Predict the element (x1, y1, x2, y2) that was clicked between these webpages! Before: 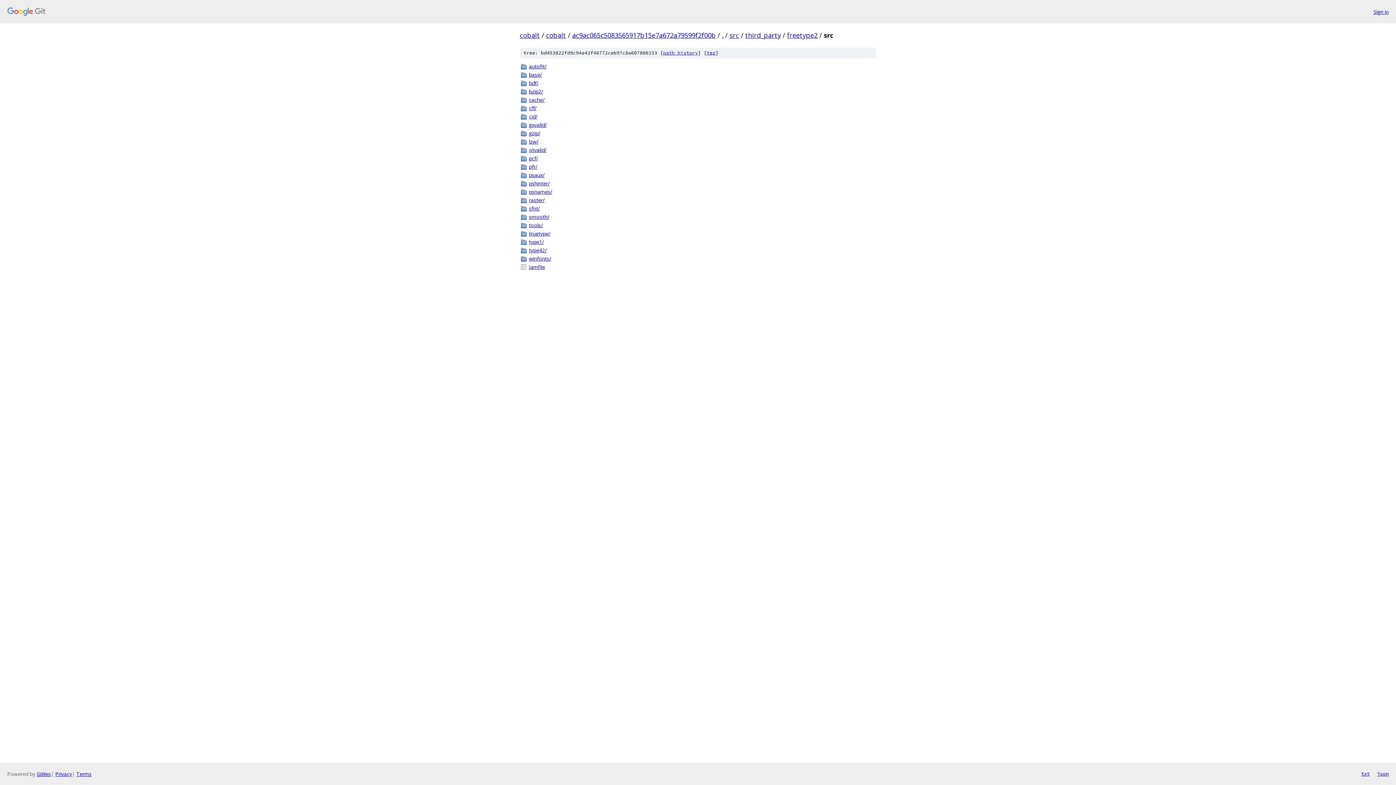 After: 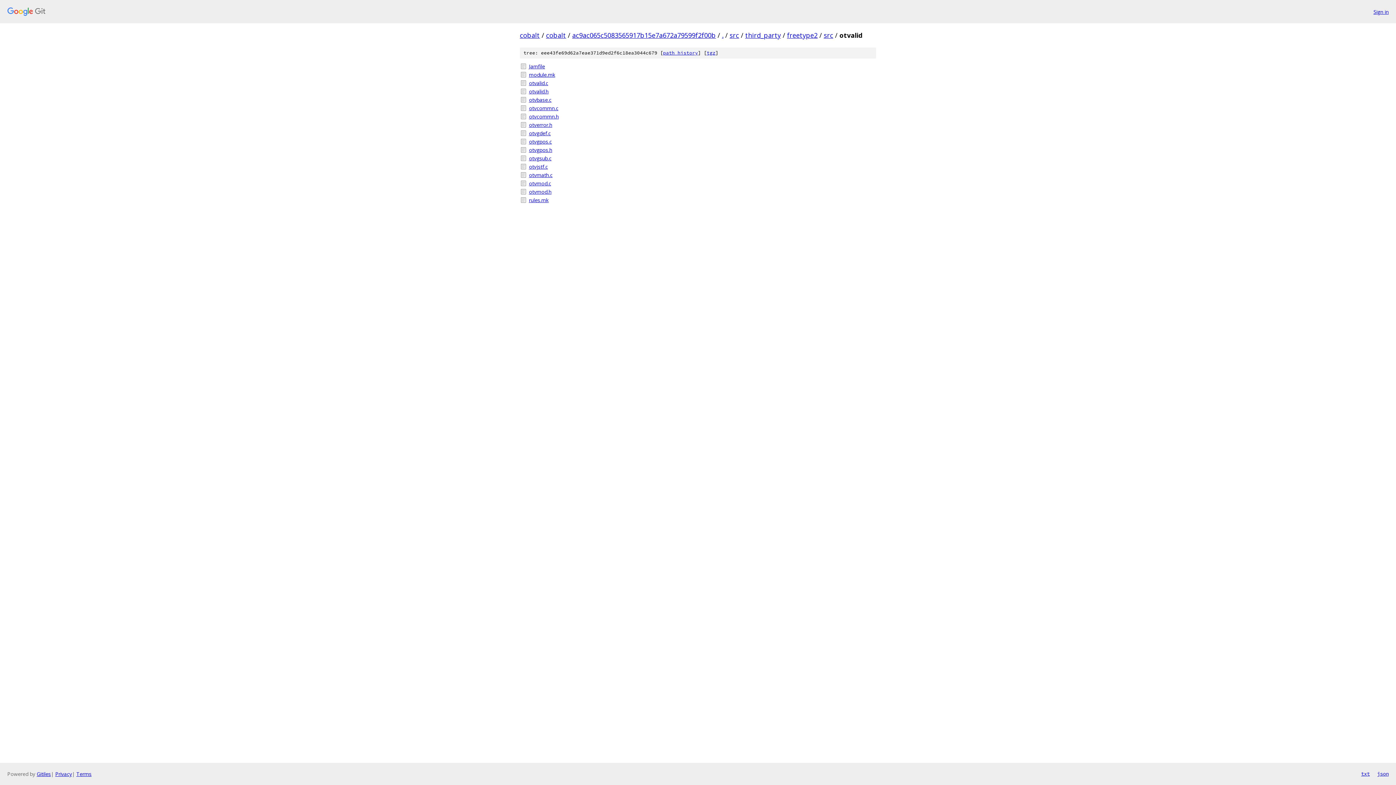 Action: label: otvalid/ bbox: (529, 146, 876, 153)